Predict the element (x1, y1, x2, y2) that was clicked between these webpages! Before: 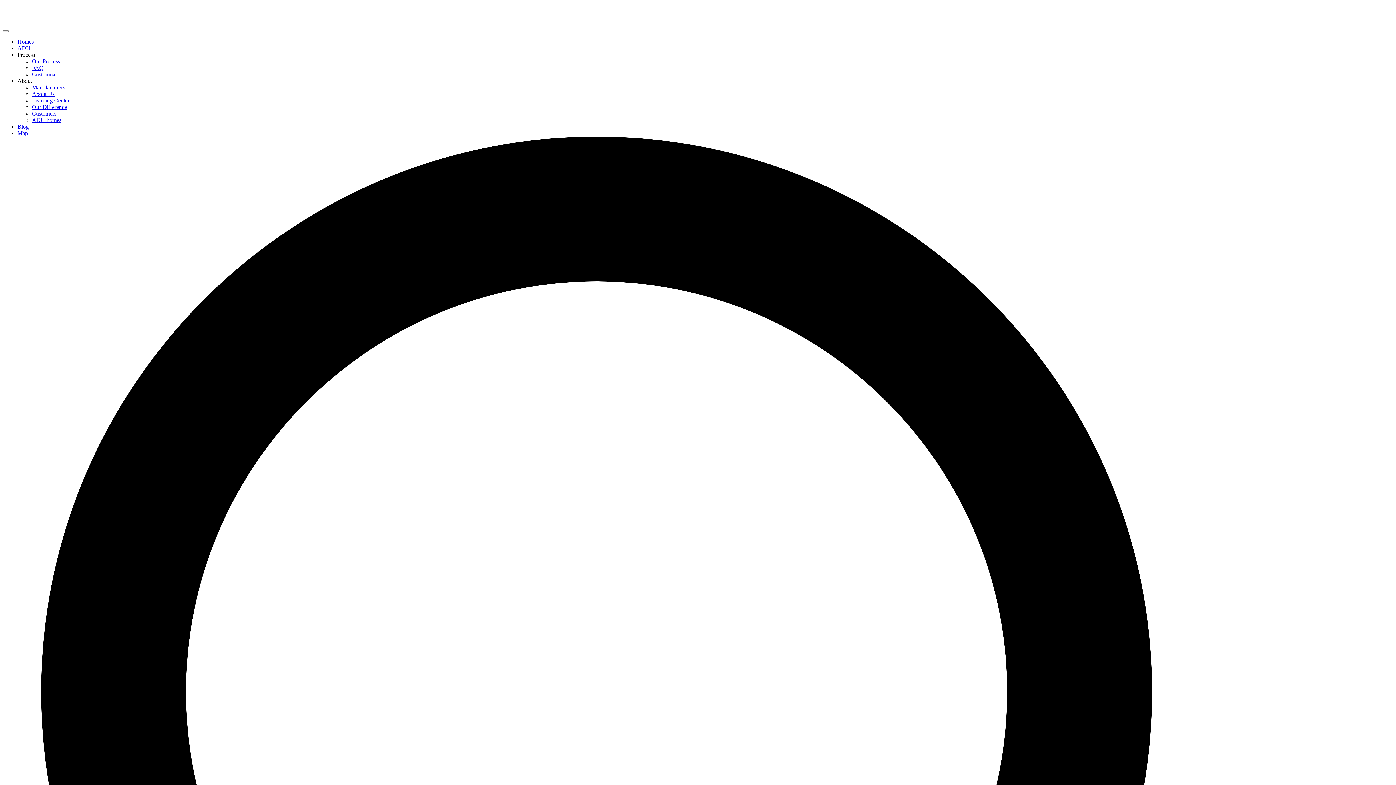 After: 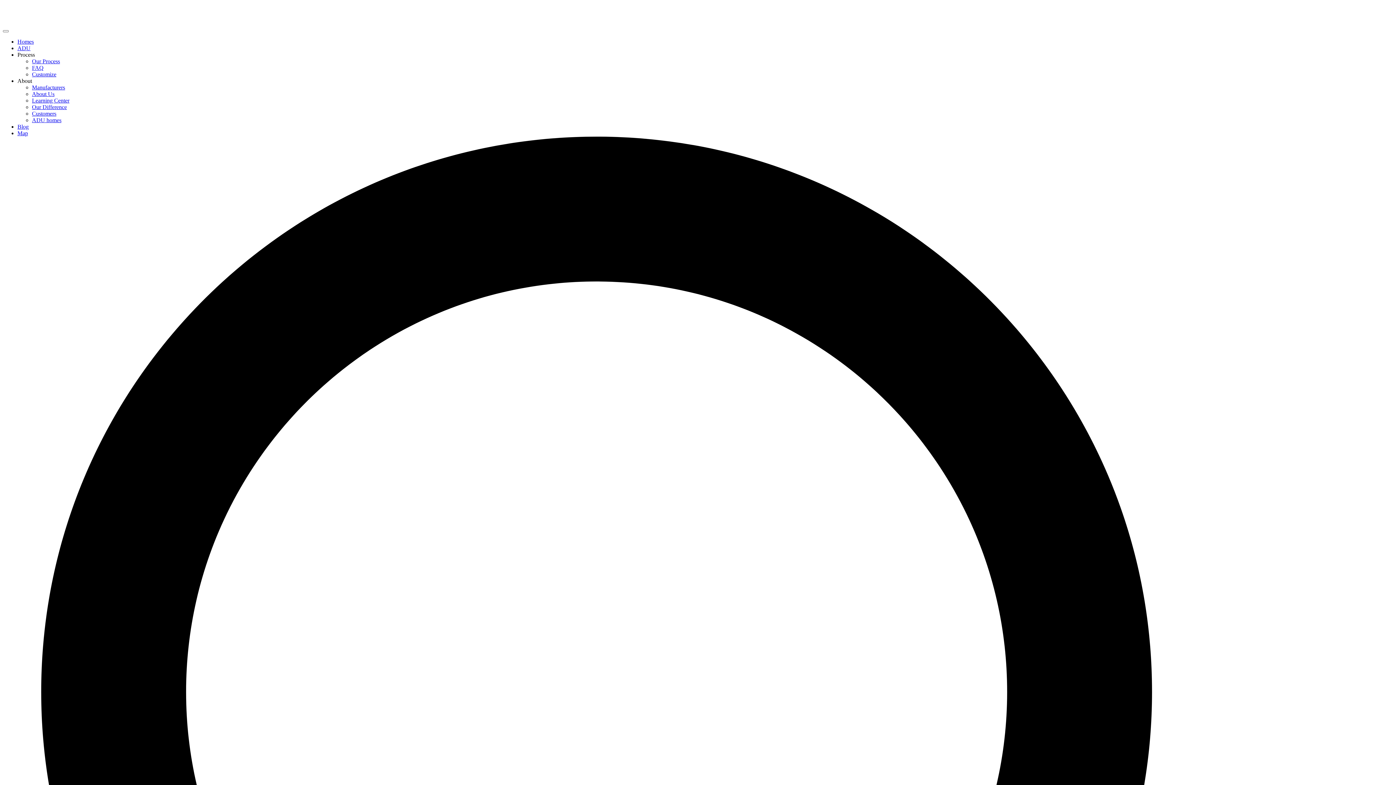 Action: label: Manufacturers bbox: (32, 84, 65, 90)